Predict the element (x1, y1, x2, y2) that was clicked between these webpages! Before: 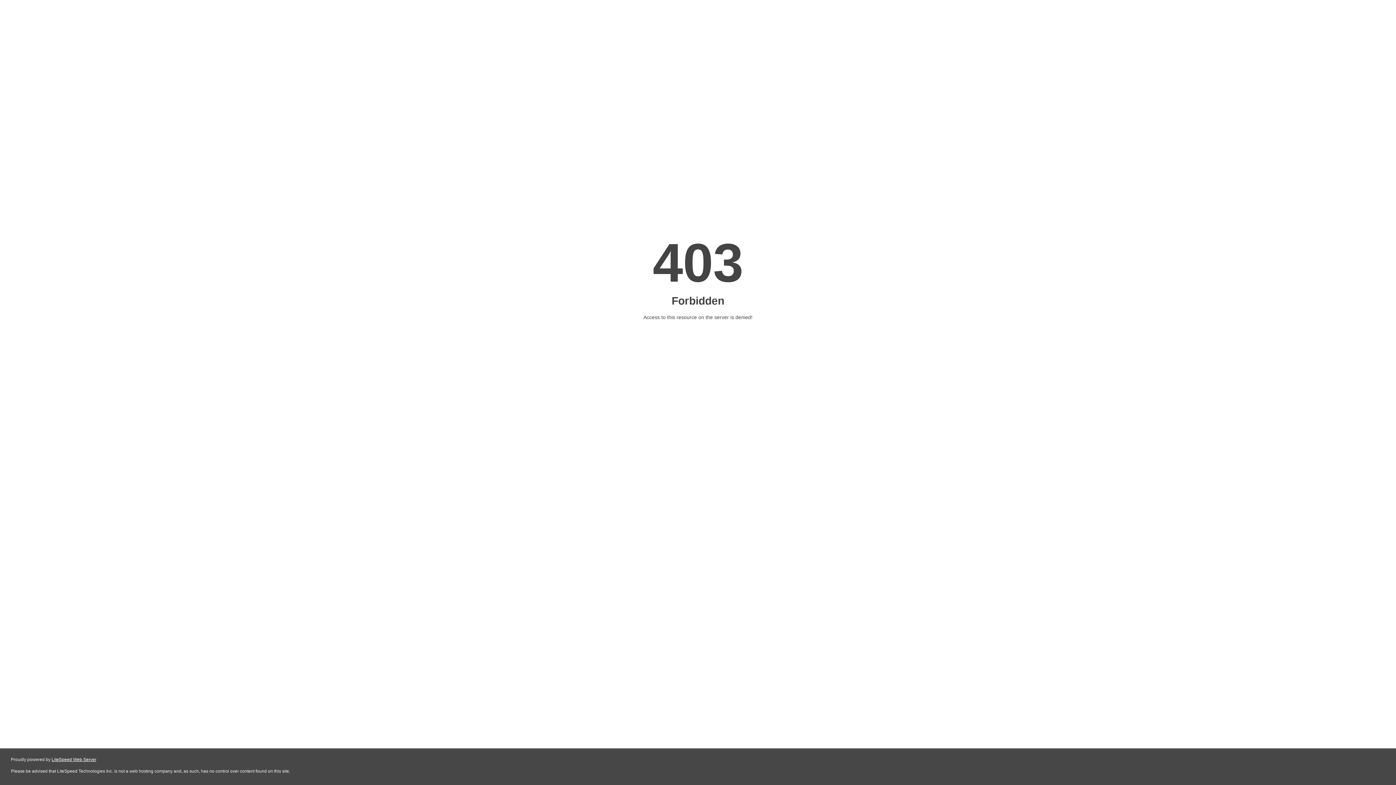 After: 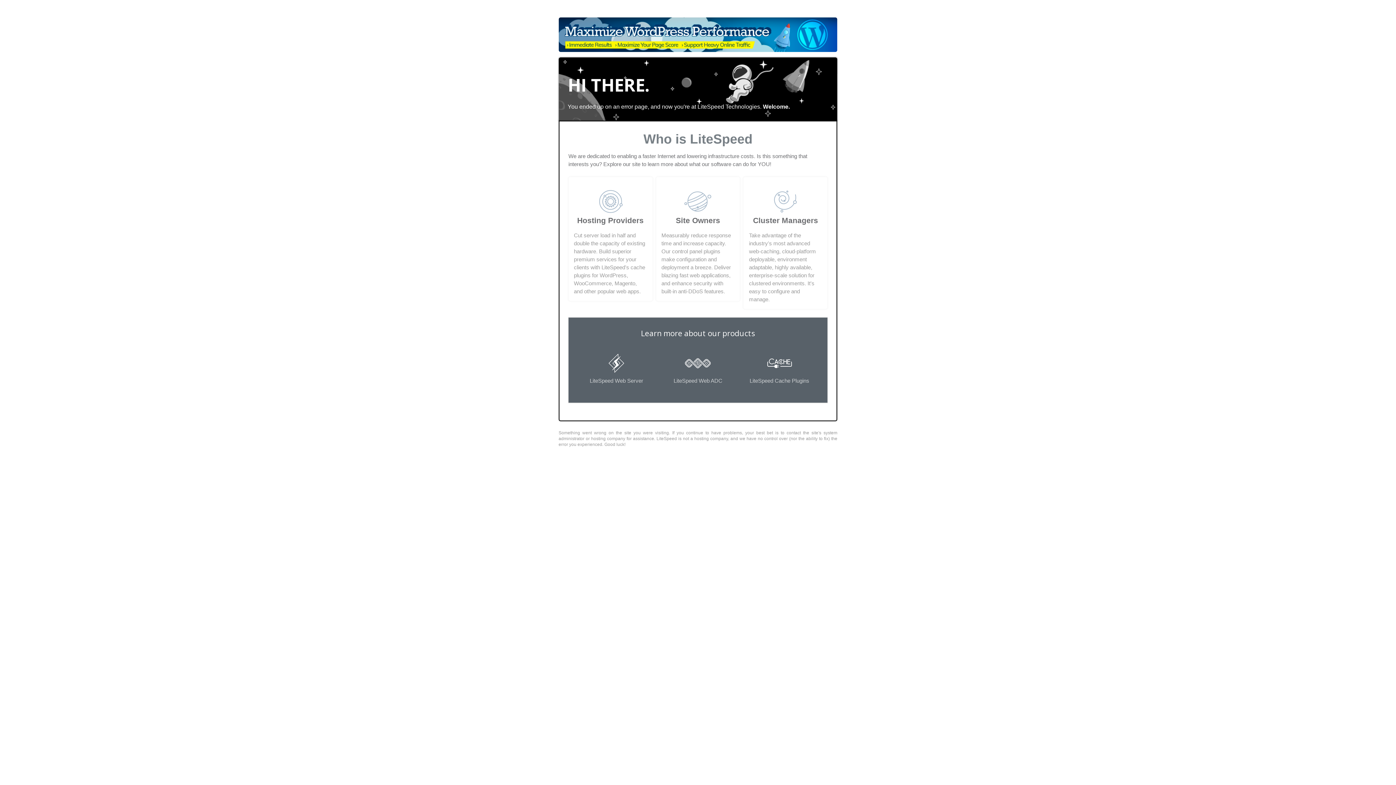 Action: label: LiteSpeed Web Server bbox: (51, 757, 96, 762)